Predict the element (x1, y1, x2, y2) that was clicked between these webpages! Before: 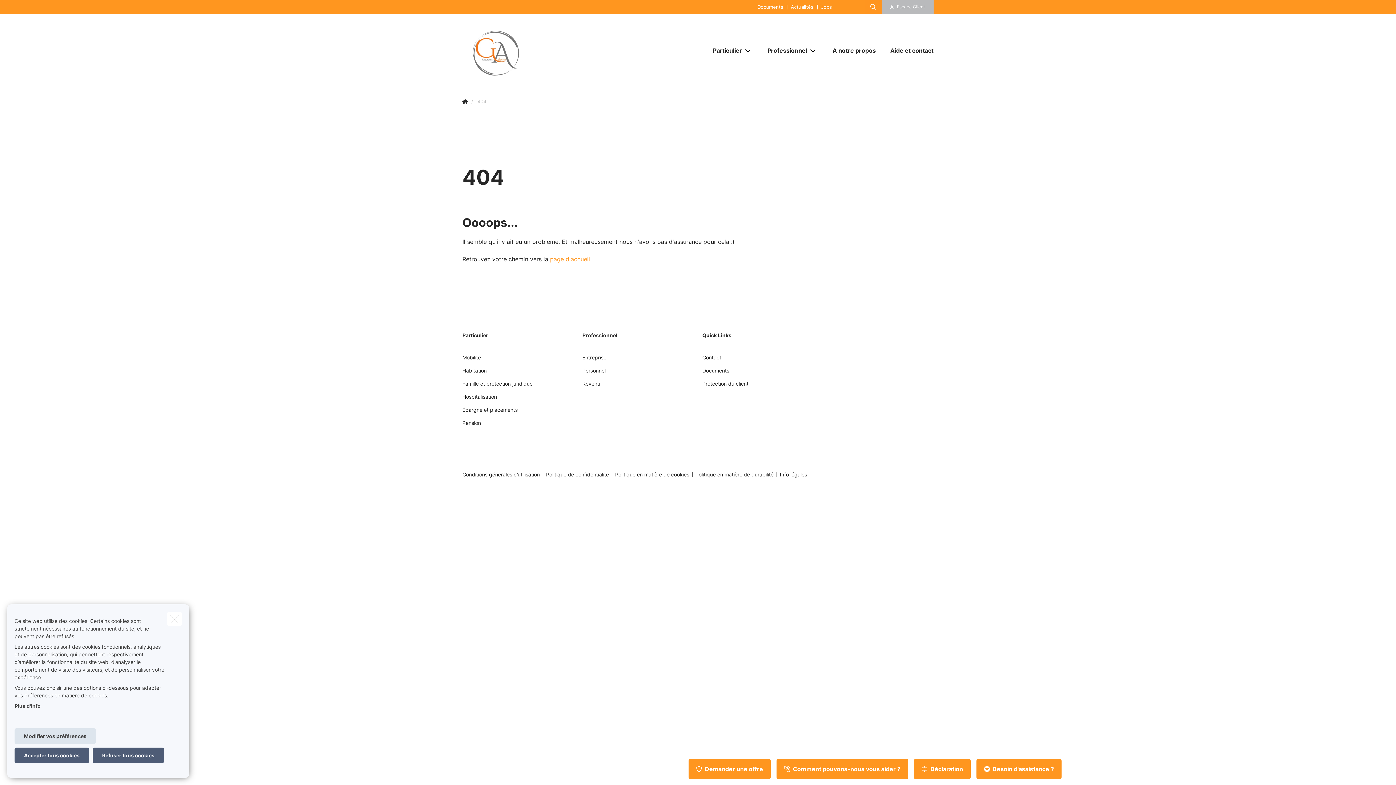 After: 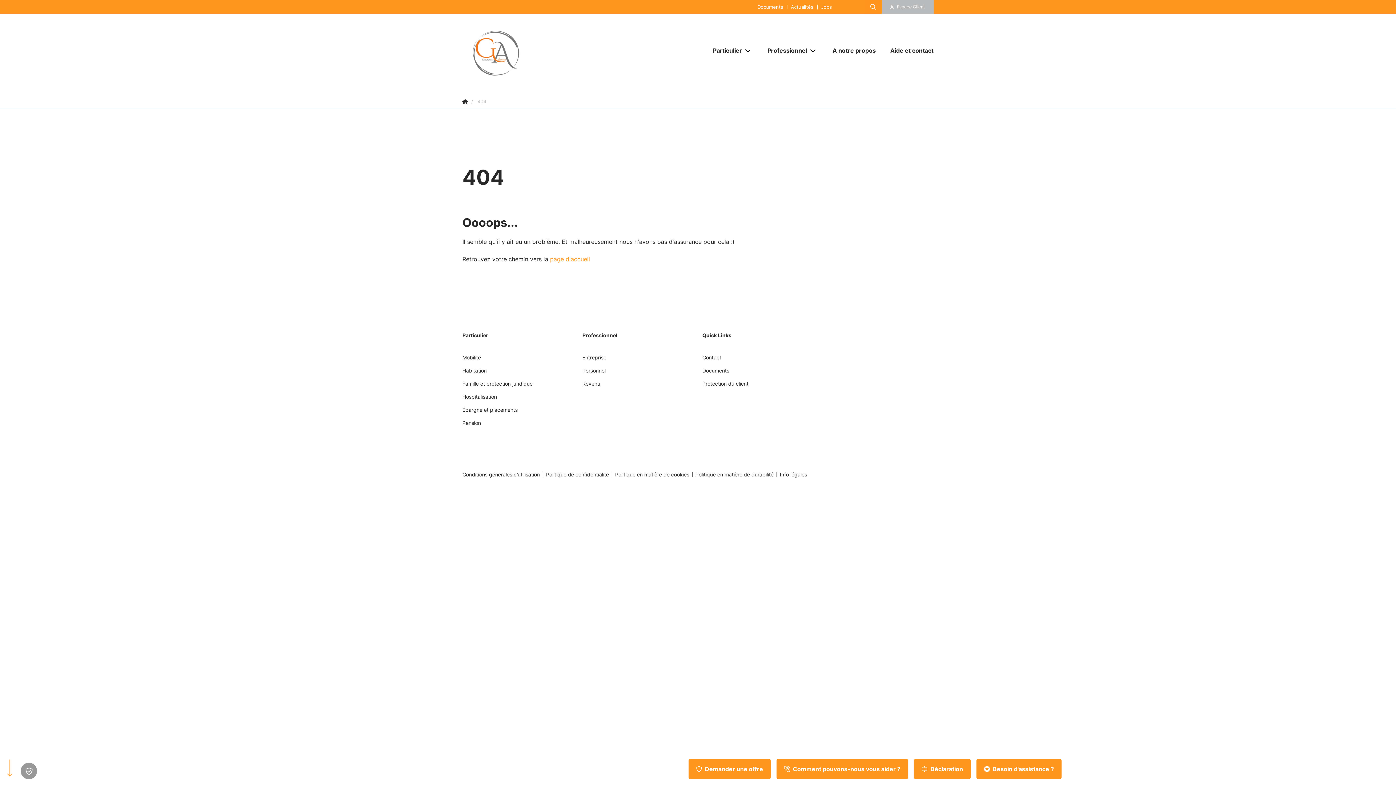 Action: bbox: (14, 748, 89, 763) label: Accepter tous cookies